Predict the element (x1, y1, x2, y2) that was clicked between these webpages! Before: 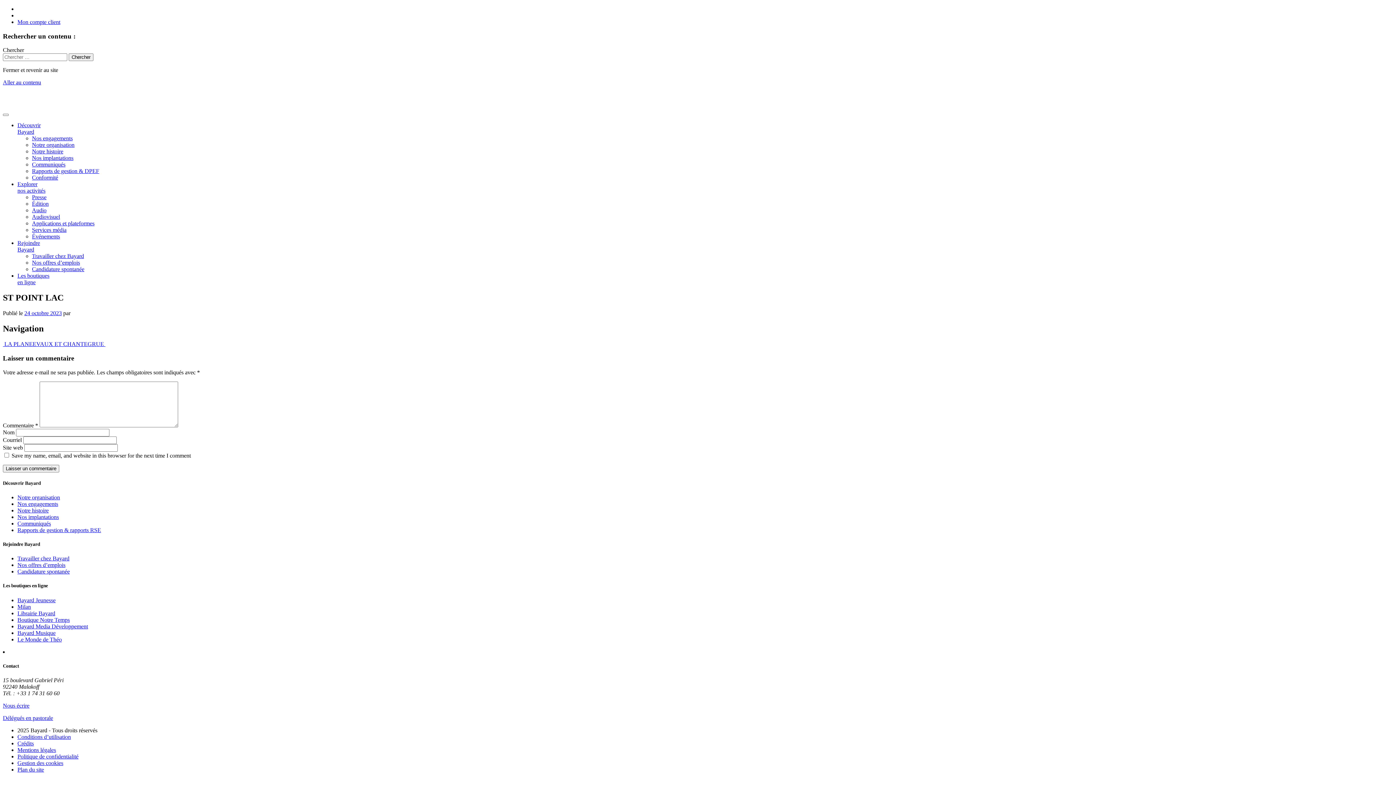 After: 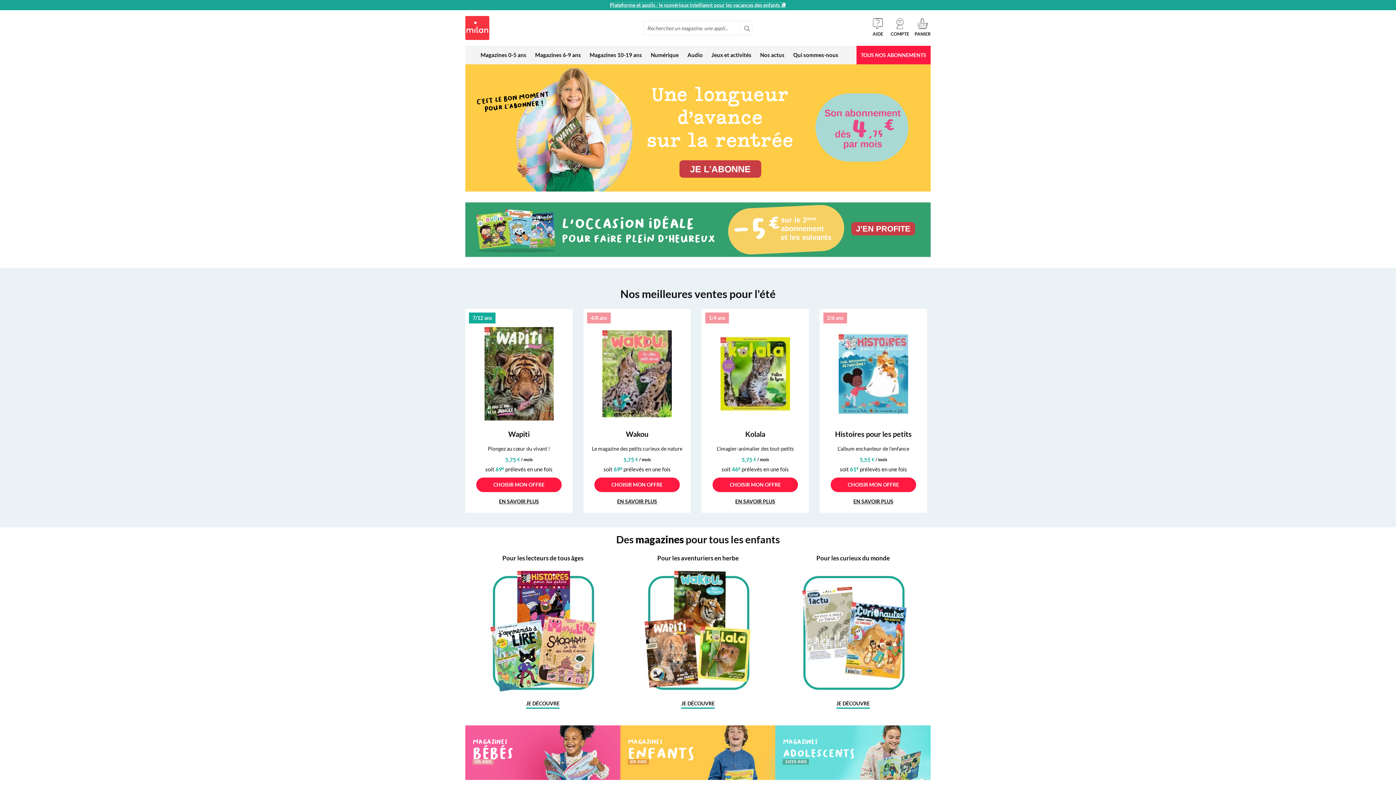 Action: label: Milan bbox: (17, 603, 30, 610)